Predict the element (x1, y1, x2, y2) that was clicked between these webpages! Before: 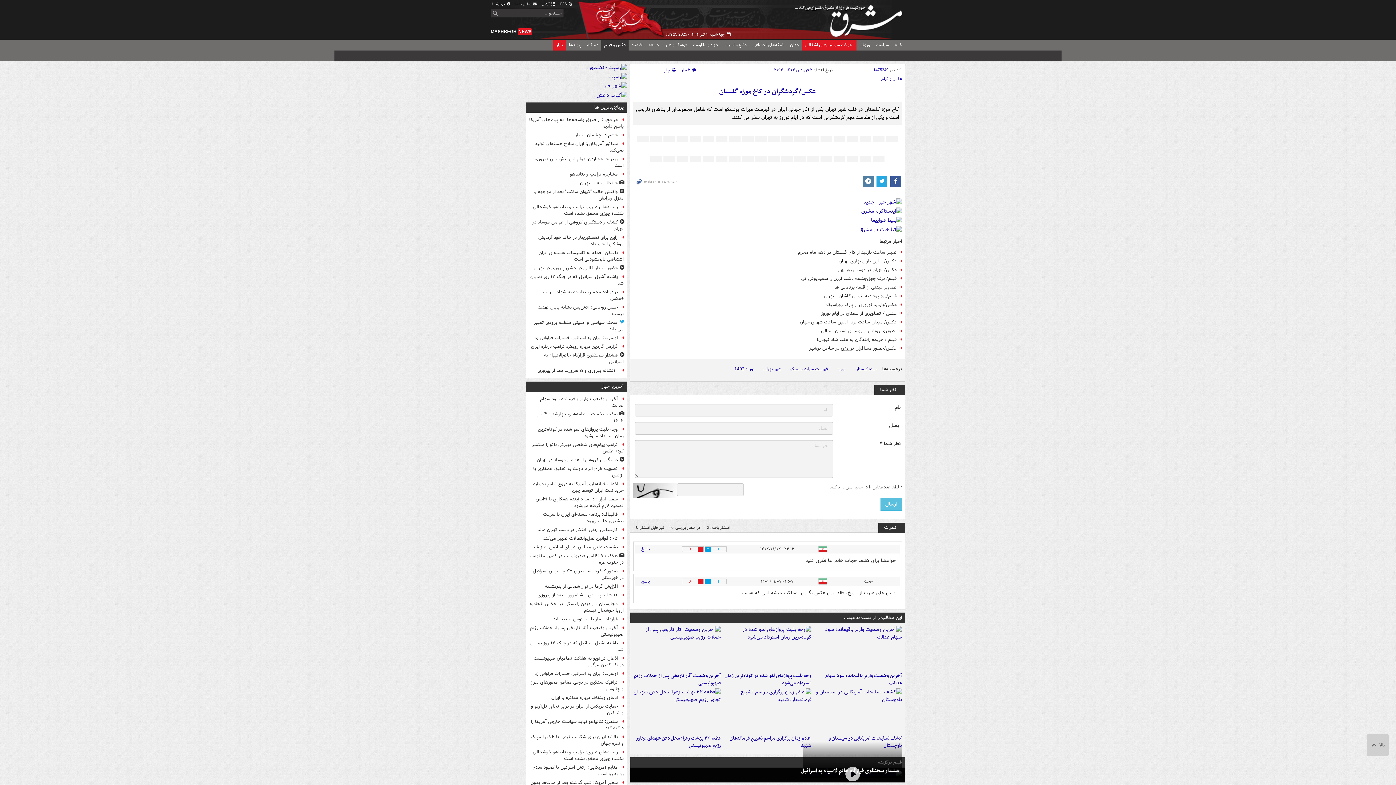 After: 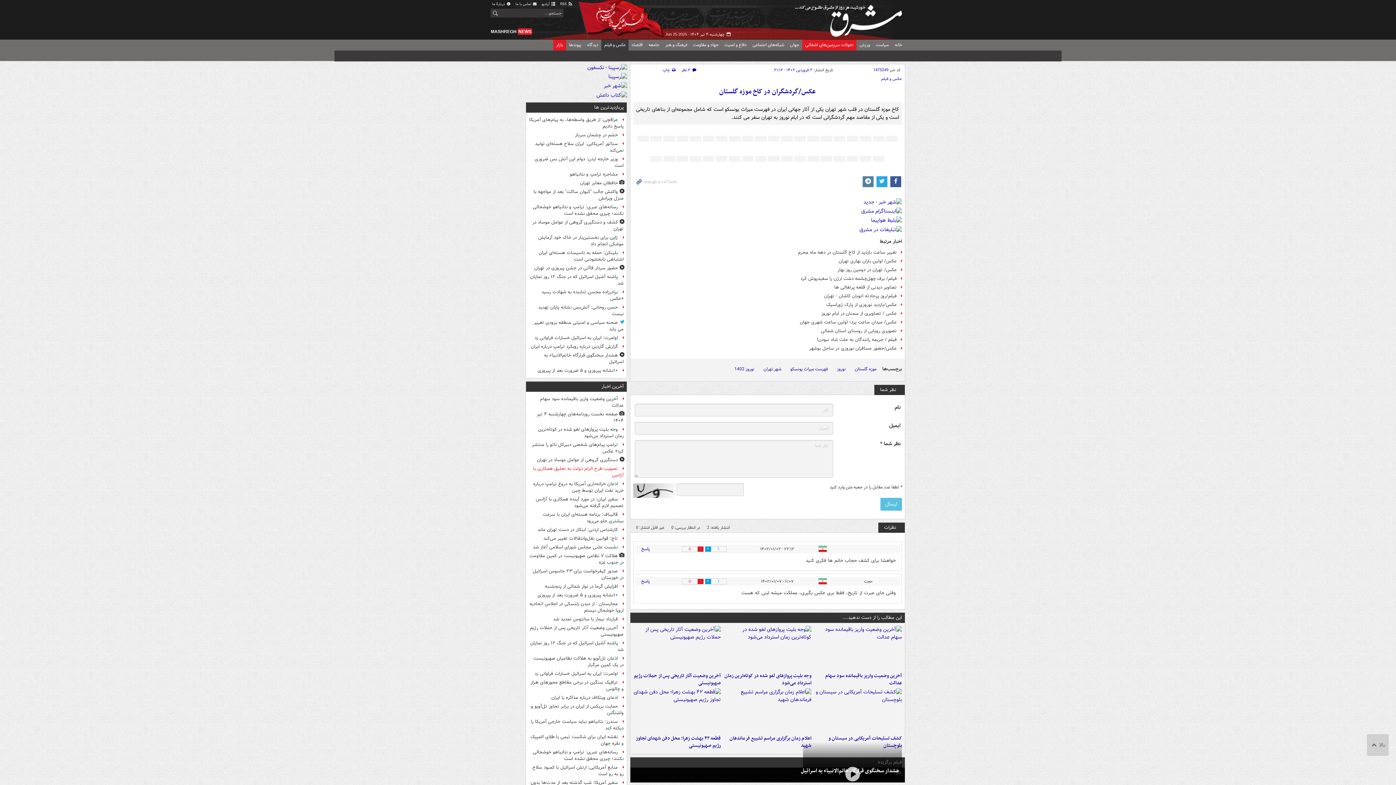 Action: label: تصویب طرح الزام دولت به تعلیق همکاری با آژانس bbox: (528, 464, 623, 479)